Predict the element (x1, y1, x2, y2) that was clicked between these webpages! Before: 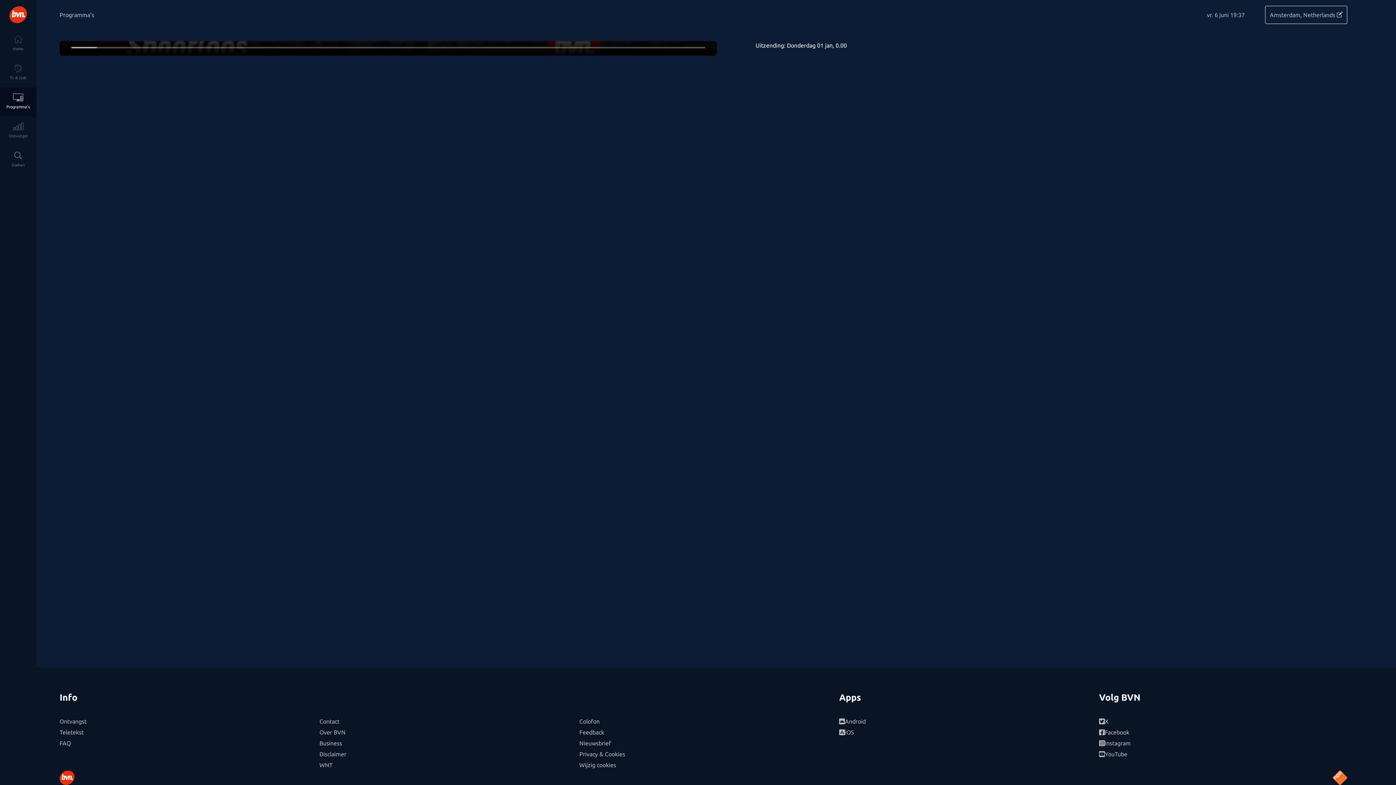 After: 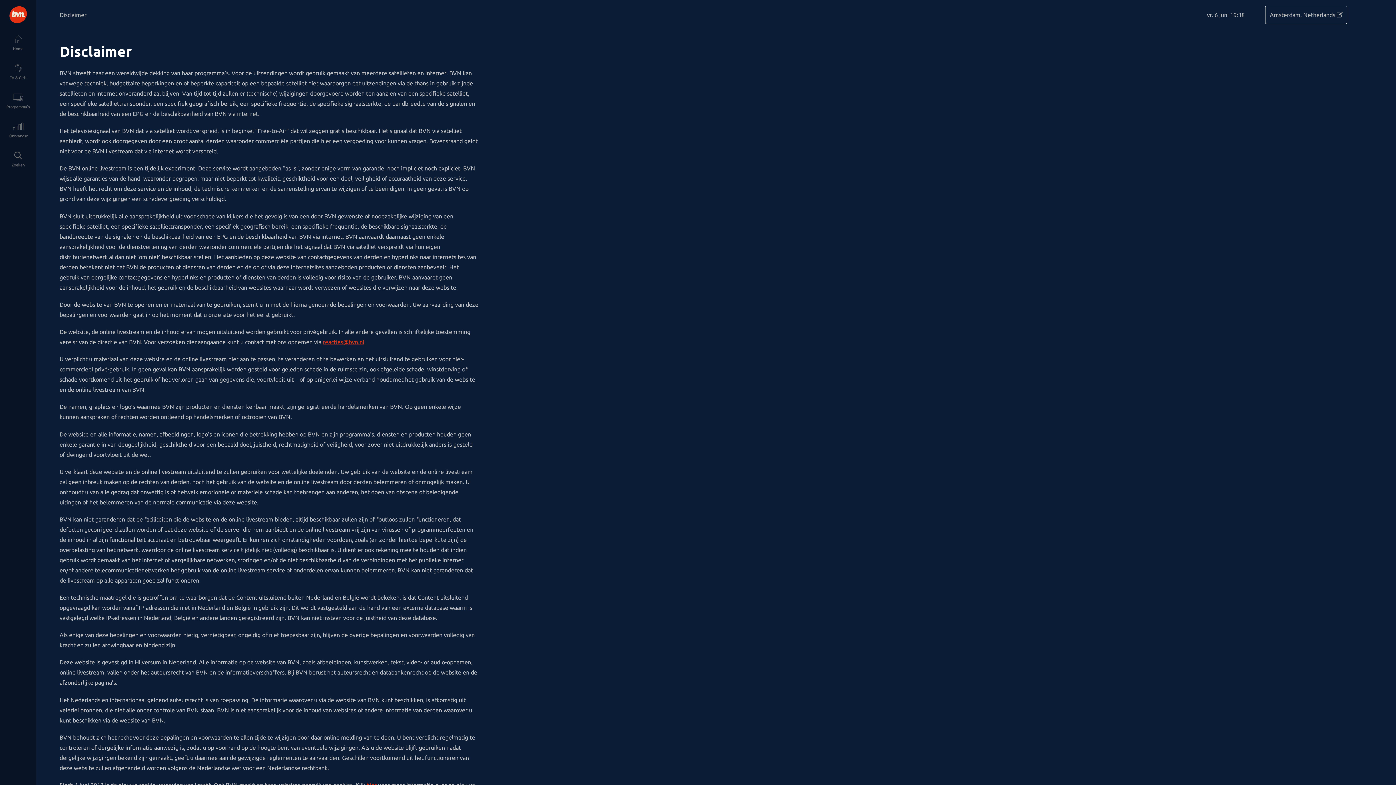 Action: label: Disclaimer bbox: (319, 749, 567, 760)